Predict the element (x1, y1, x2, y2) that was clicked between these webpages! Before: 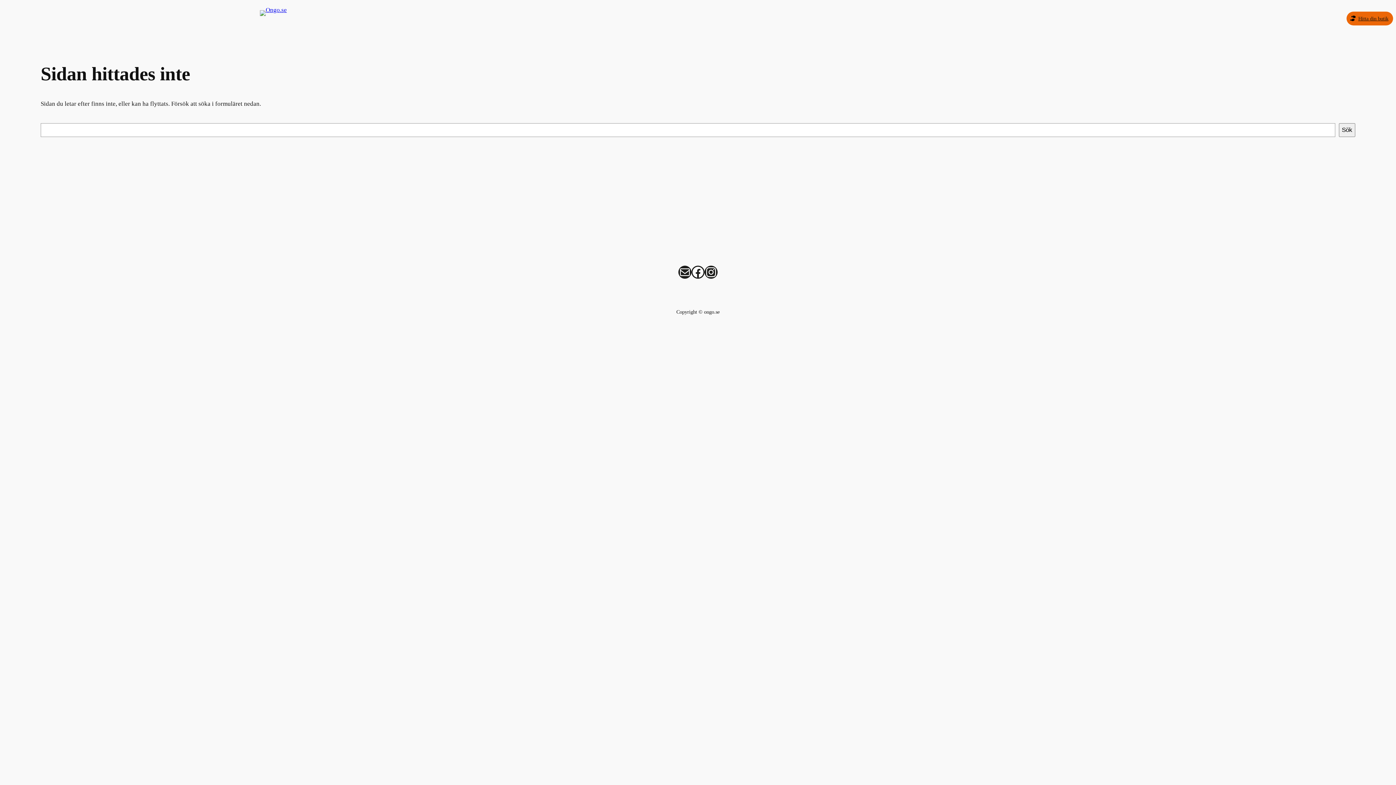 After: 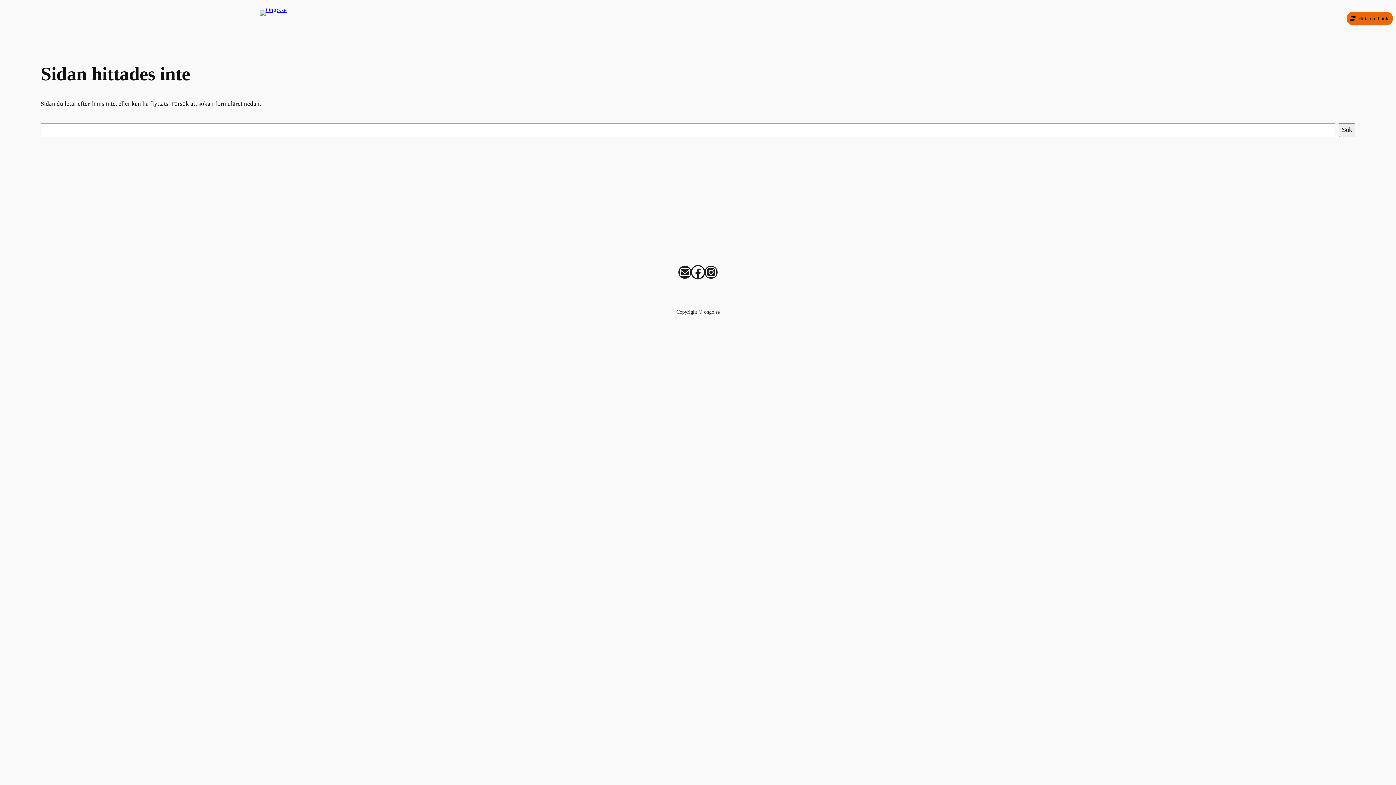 Action: bbox: (691, 265, 704, 278) label: Facebook